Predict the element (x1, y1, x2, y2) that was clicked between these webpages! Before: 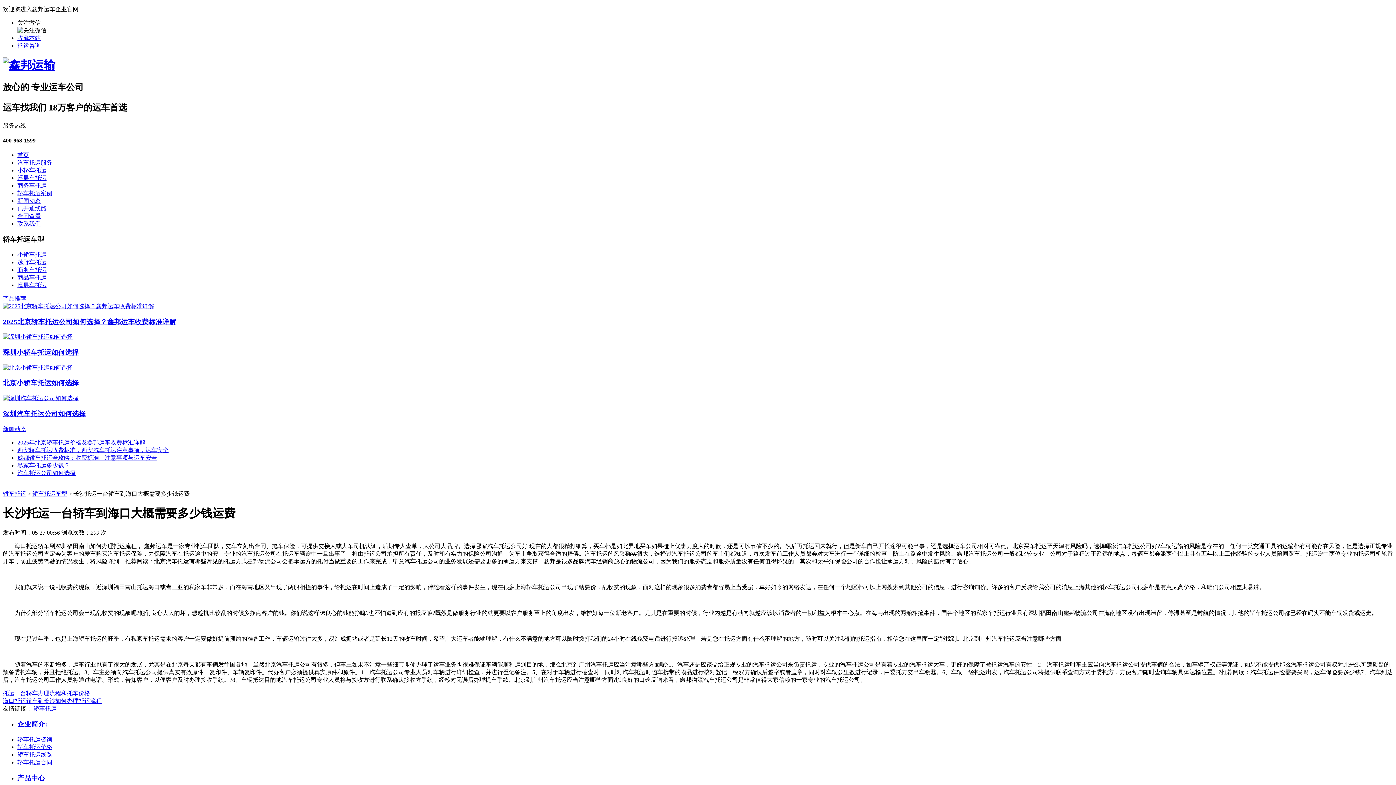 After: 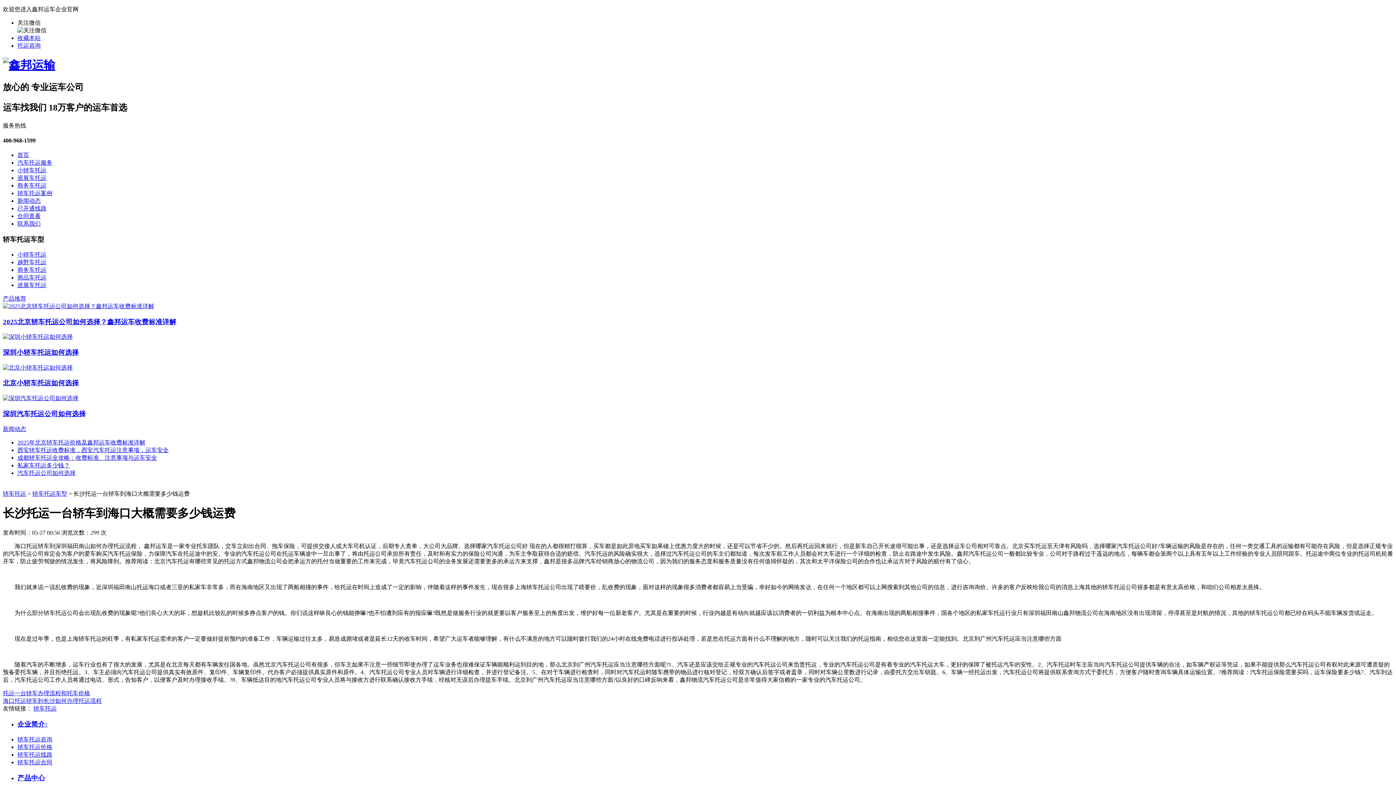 Action: bbox: (17, 19, 40, 25) label: 关注微信